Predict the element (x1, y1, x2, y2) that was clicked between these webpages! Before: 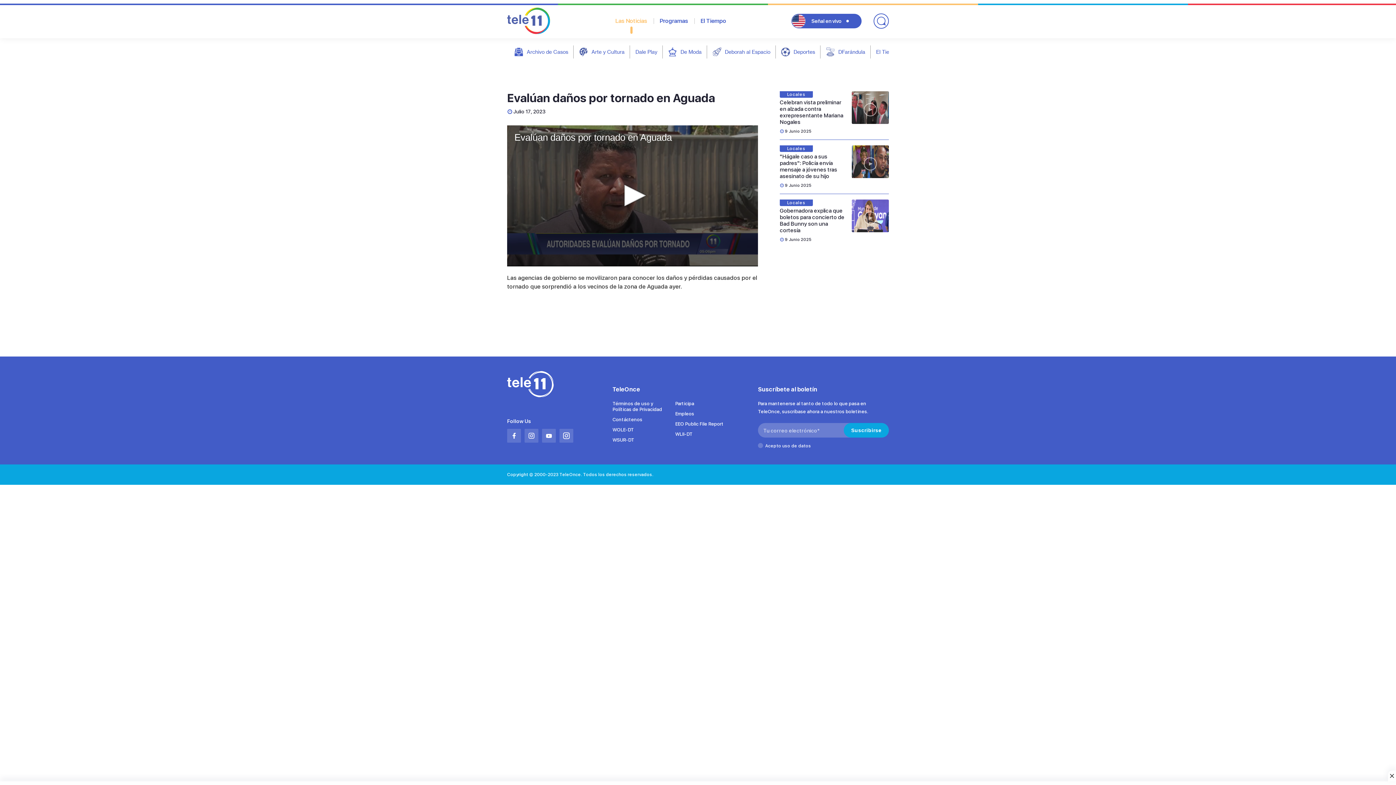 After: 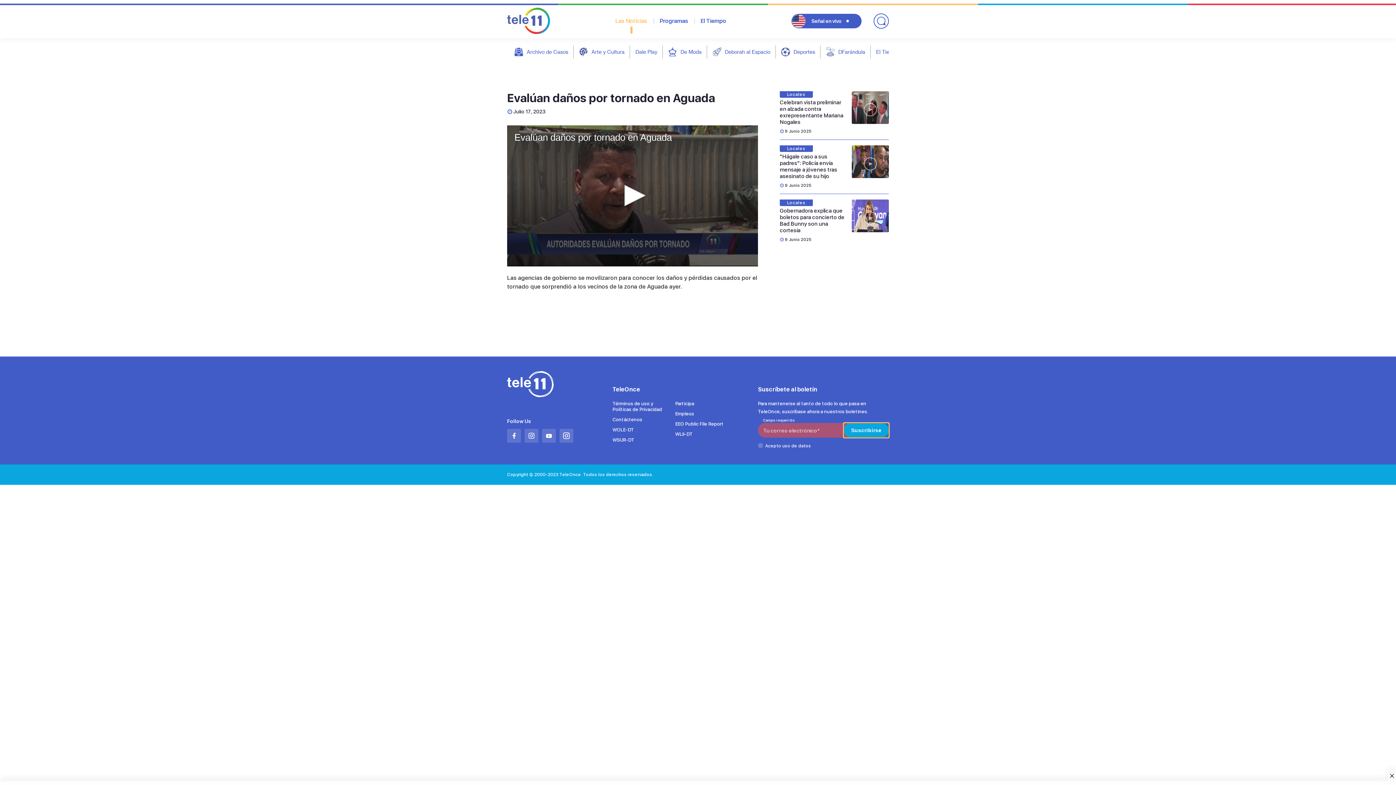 Action: bbox: (844, 423, 889, 437) label: Suscribirse